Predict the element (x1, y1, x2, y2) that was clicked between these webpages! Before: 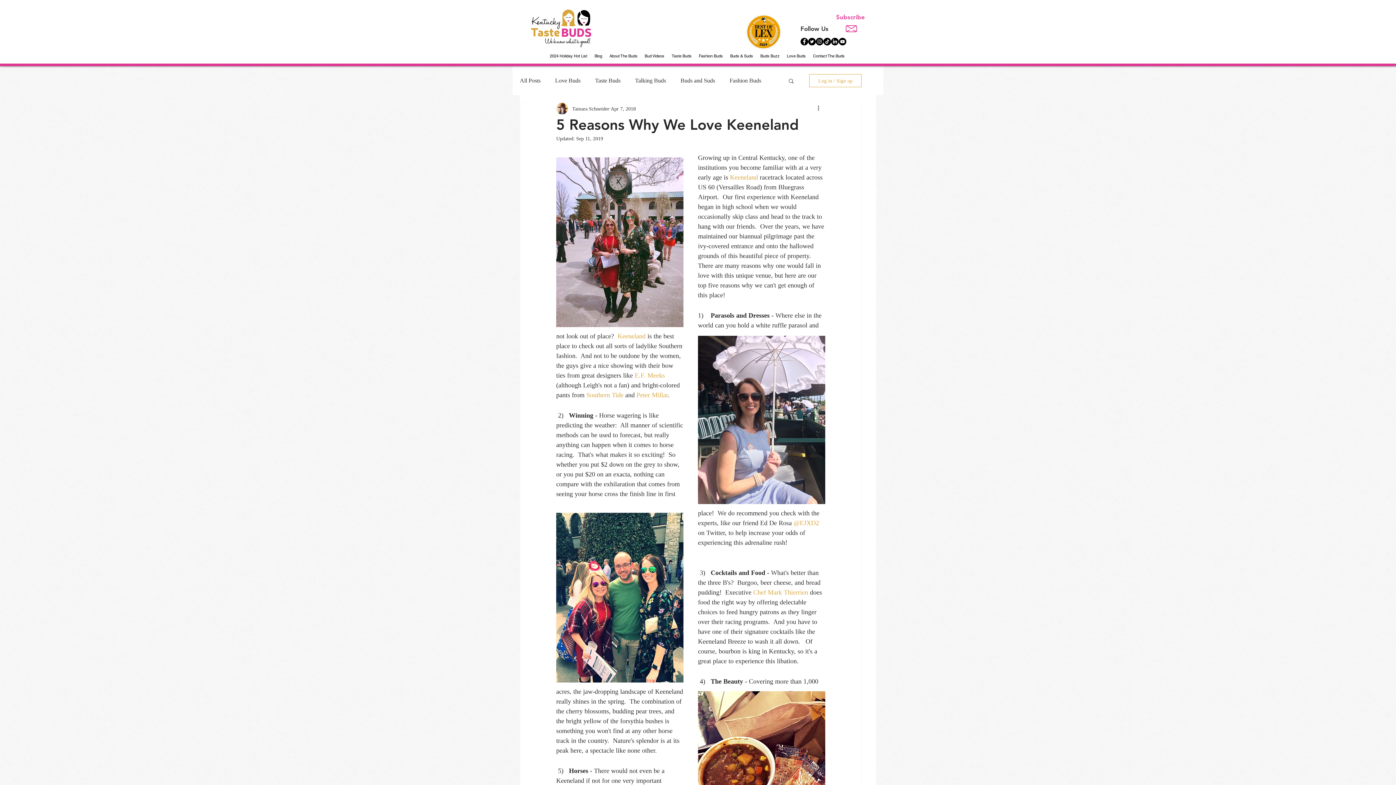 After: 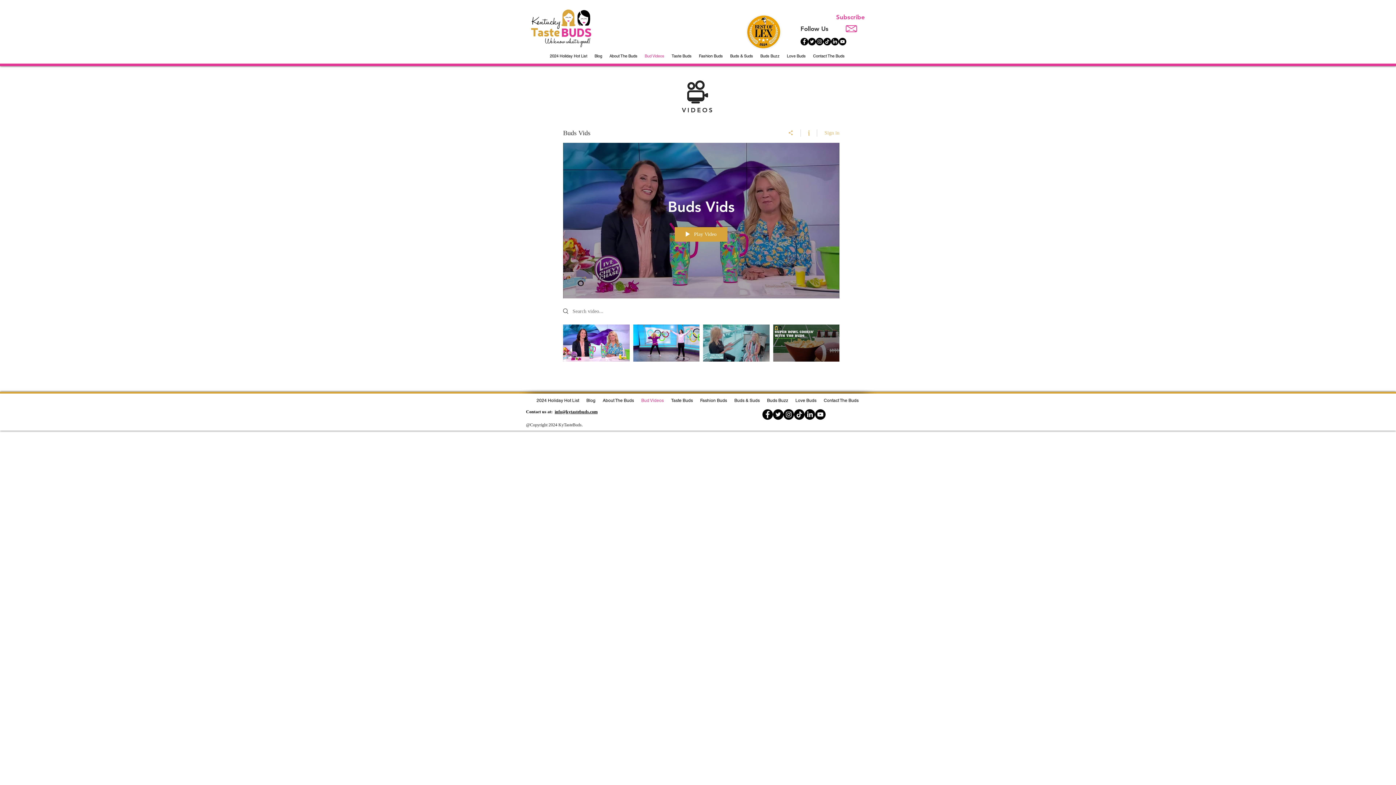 Action: label: Bud Videos bbox: (641, 50, 668, 61)